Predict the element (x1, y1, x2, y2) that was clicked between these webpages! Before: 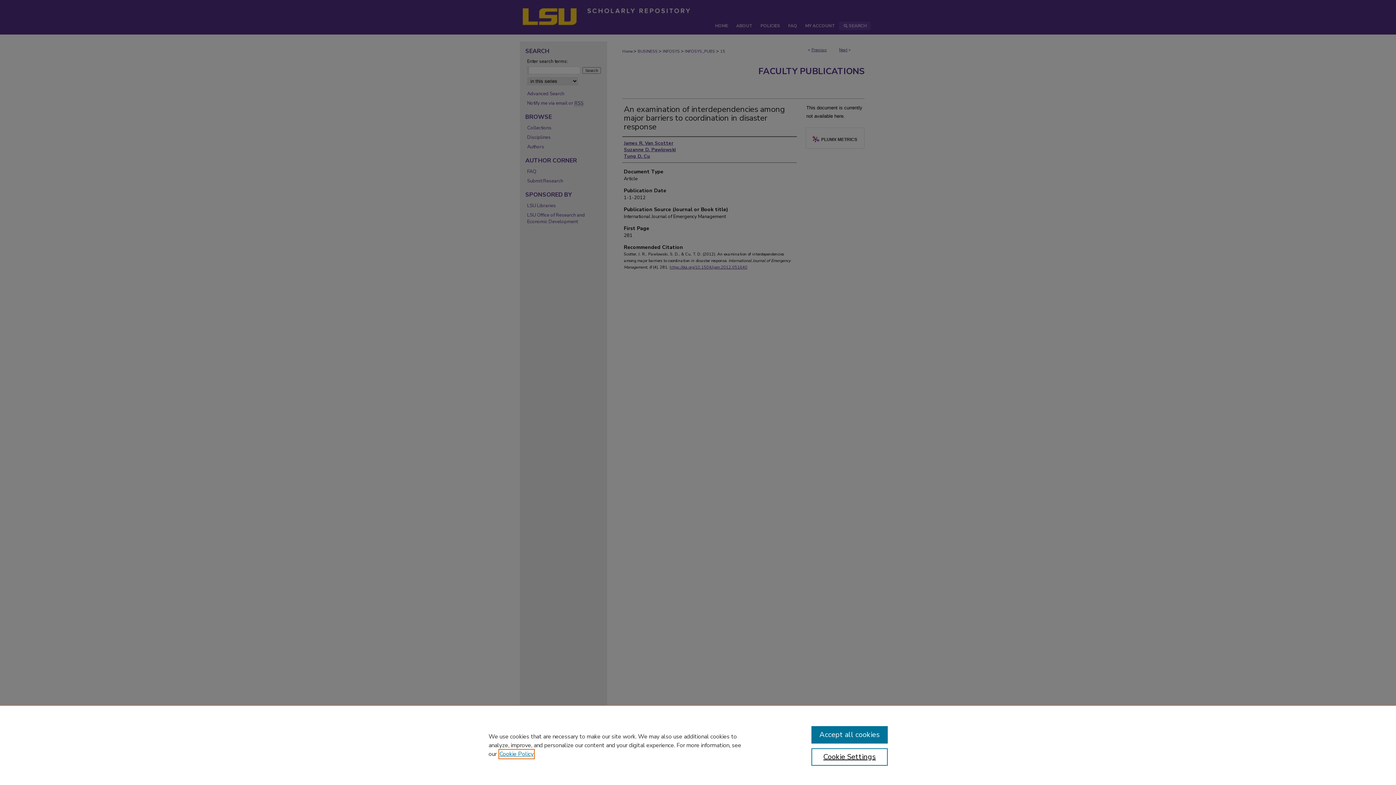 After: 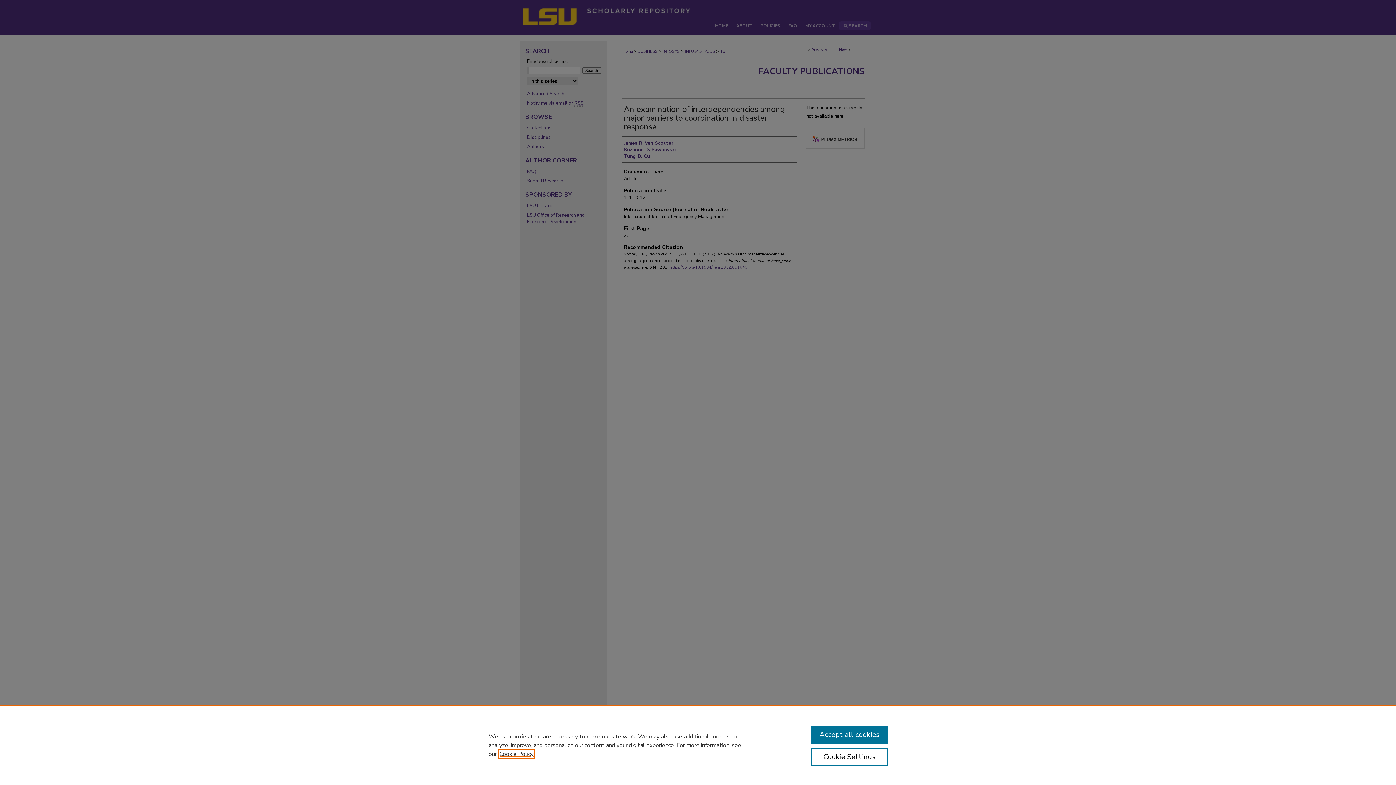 Action: label: , opens in a new tab bbox: (499, 750, 533, 758)